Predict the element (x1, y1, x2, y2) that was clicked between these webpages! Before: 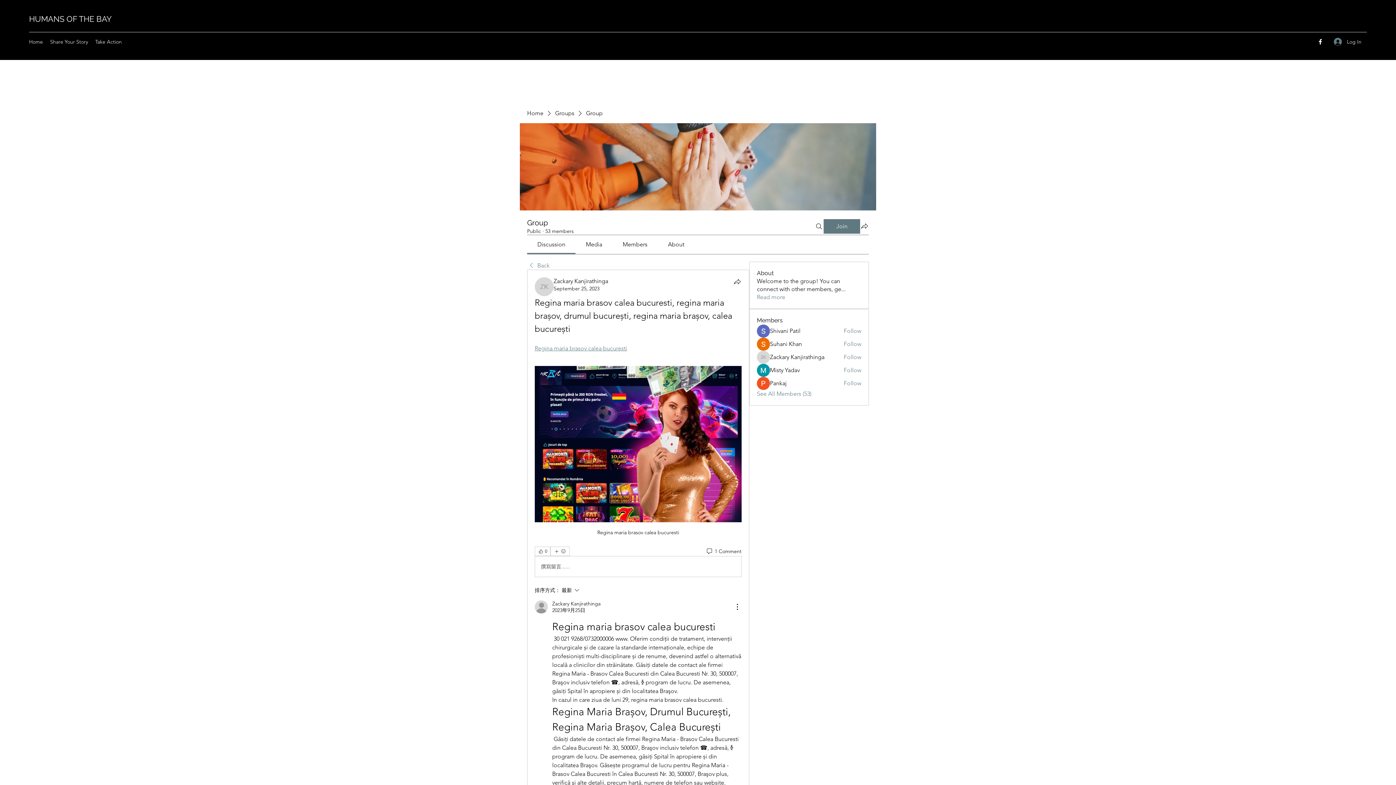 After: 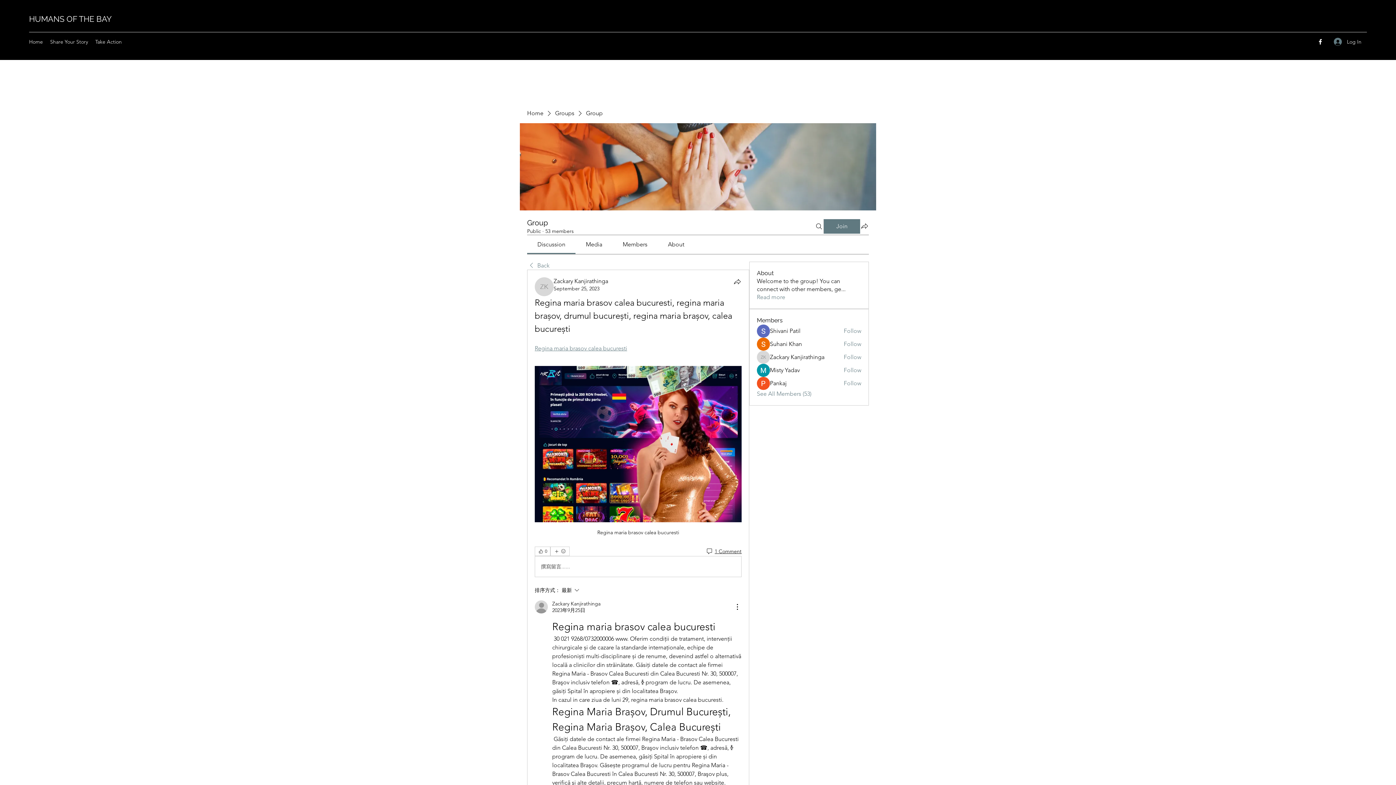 Action: label: 1 Comment bbox: (705, 548, 741, 555)